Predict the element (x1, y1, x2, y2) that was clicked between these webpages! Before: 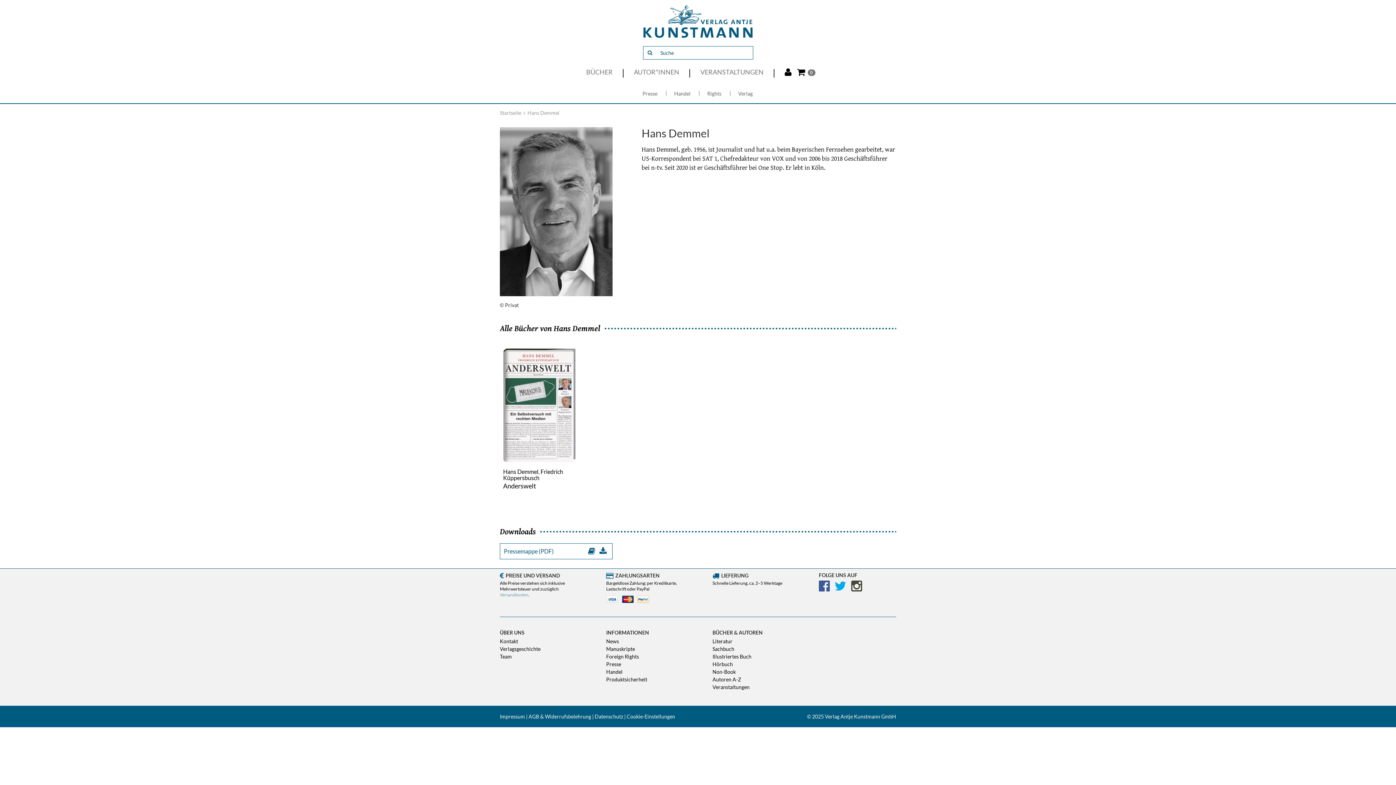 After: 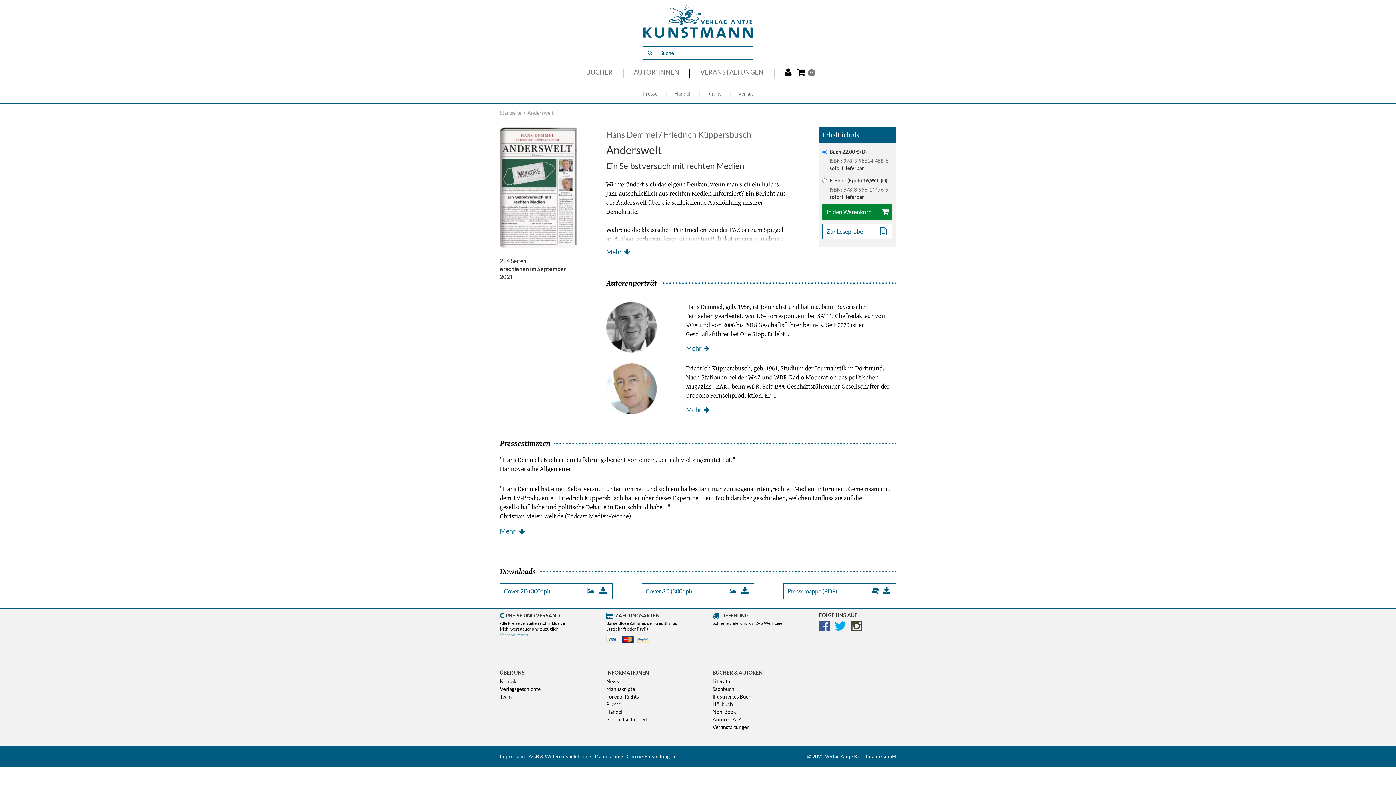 Action: bbox: (503, 348, 576, 462)